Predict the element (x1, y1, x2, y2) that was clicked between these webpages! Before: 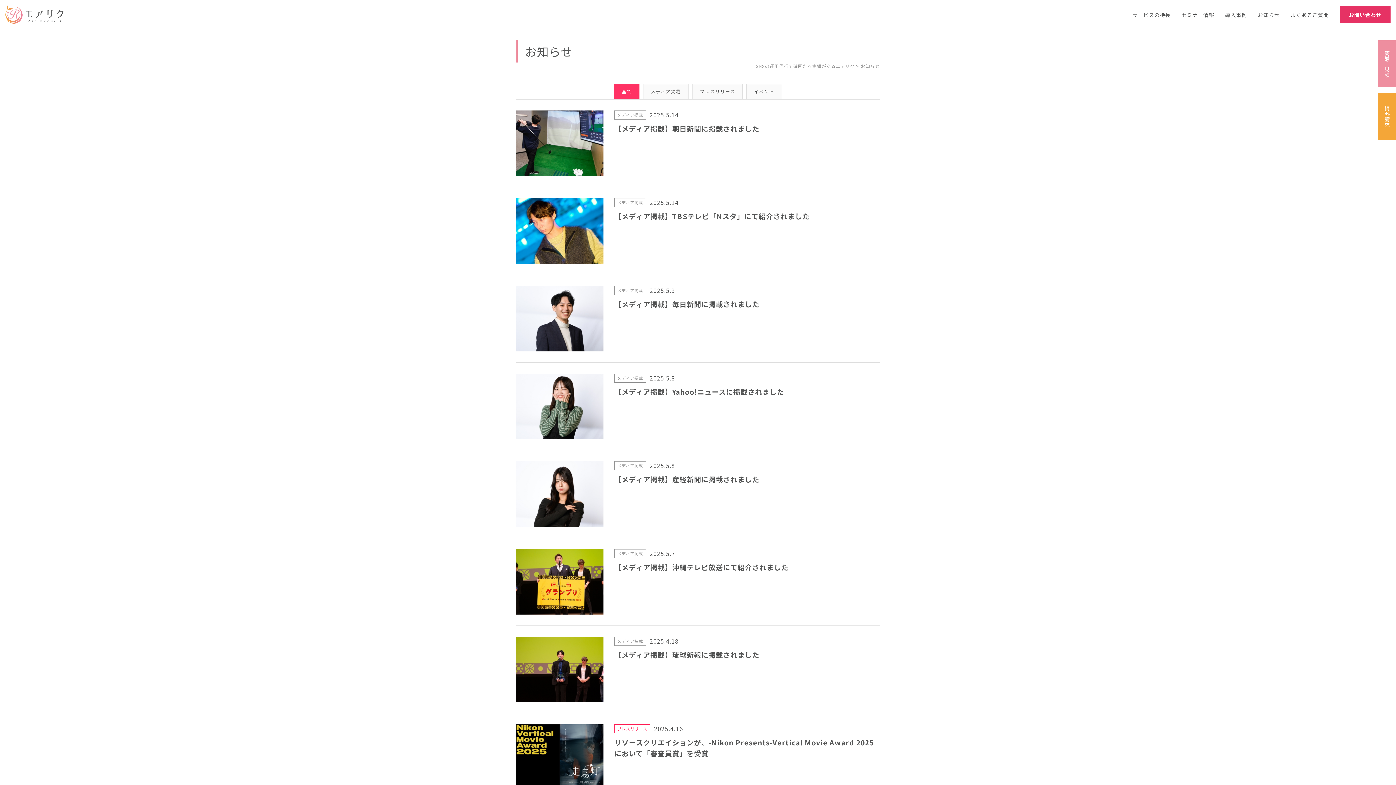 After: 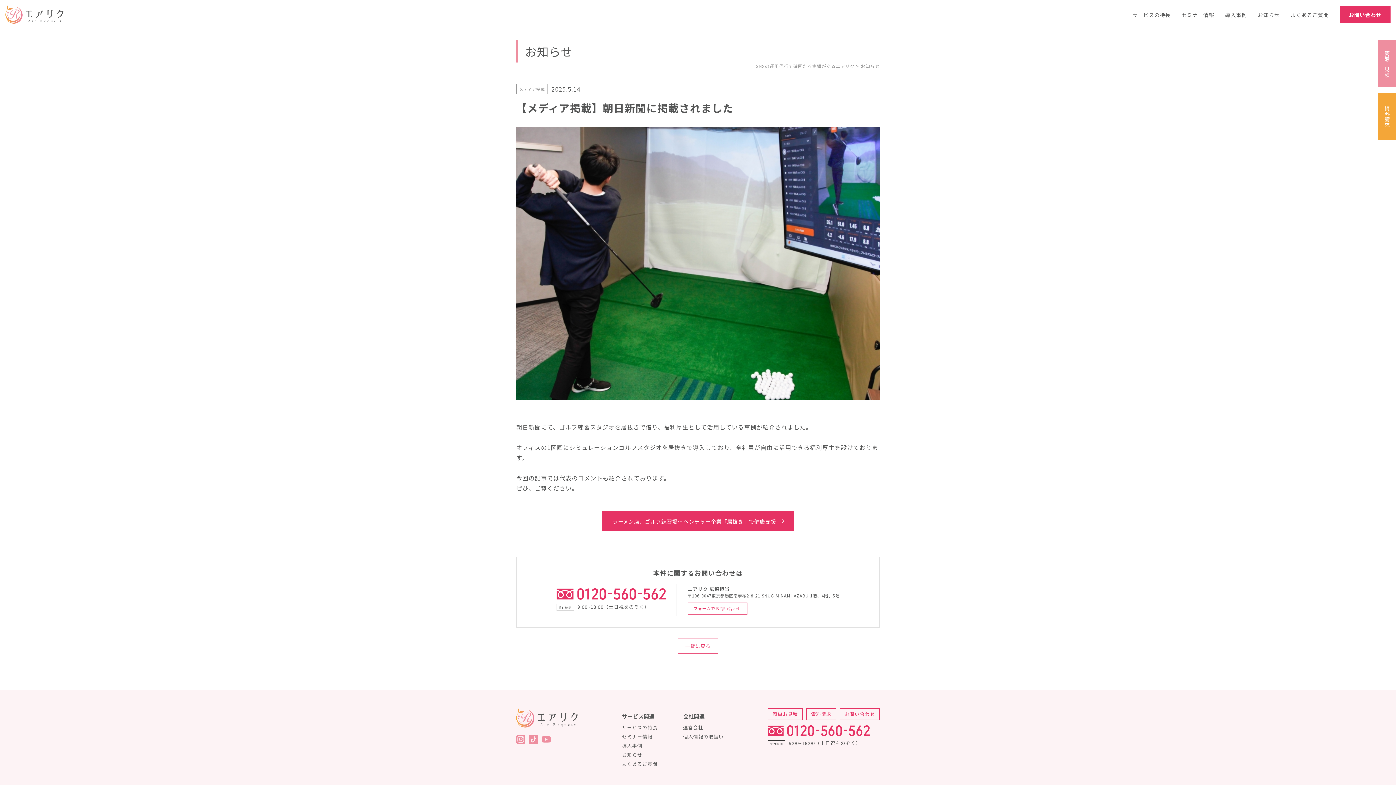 Action: bbox: (516, 110, 880, 176) label: メディア掲載

2025.5.14

【メディア掲載】朝日新聞に掲載されました